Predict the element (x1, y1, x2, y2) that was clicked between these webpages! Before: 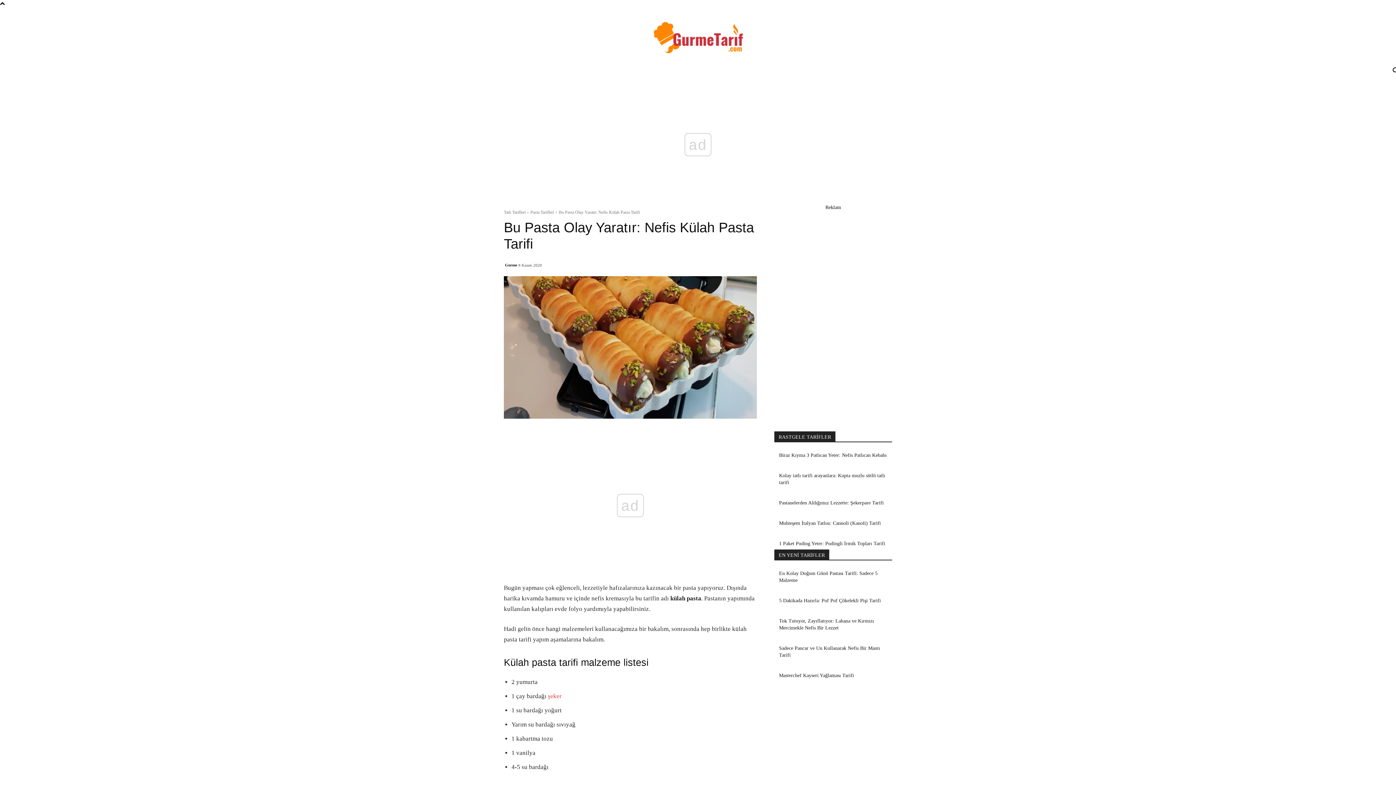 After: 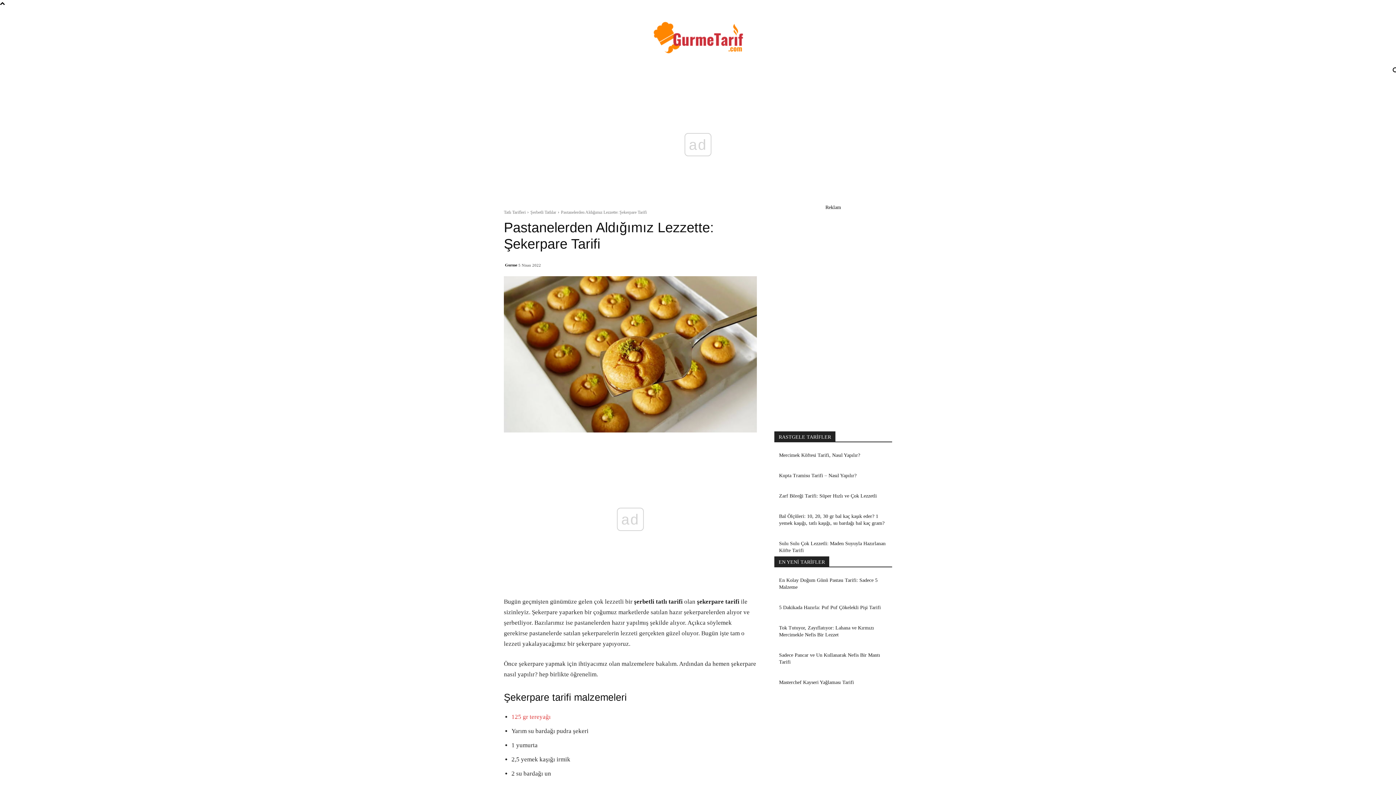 Action: label: Pastanelerden Aldığımız Lezzette: Şekerpare Tarifi bbox: (779, 500, 884, 505)